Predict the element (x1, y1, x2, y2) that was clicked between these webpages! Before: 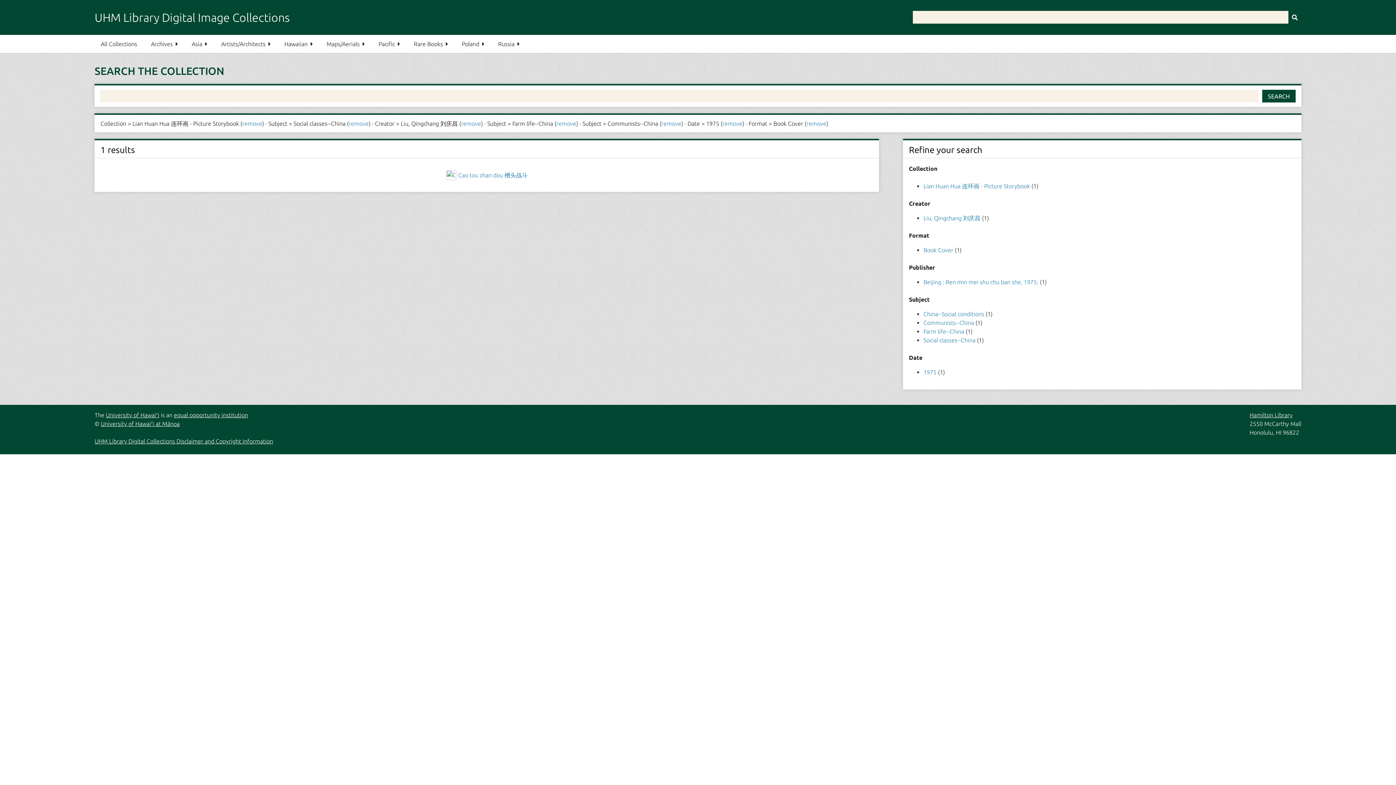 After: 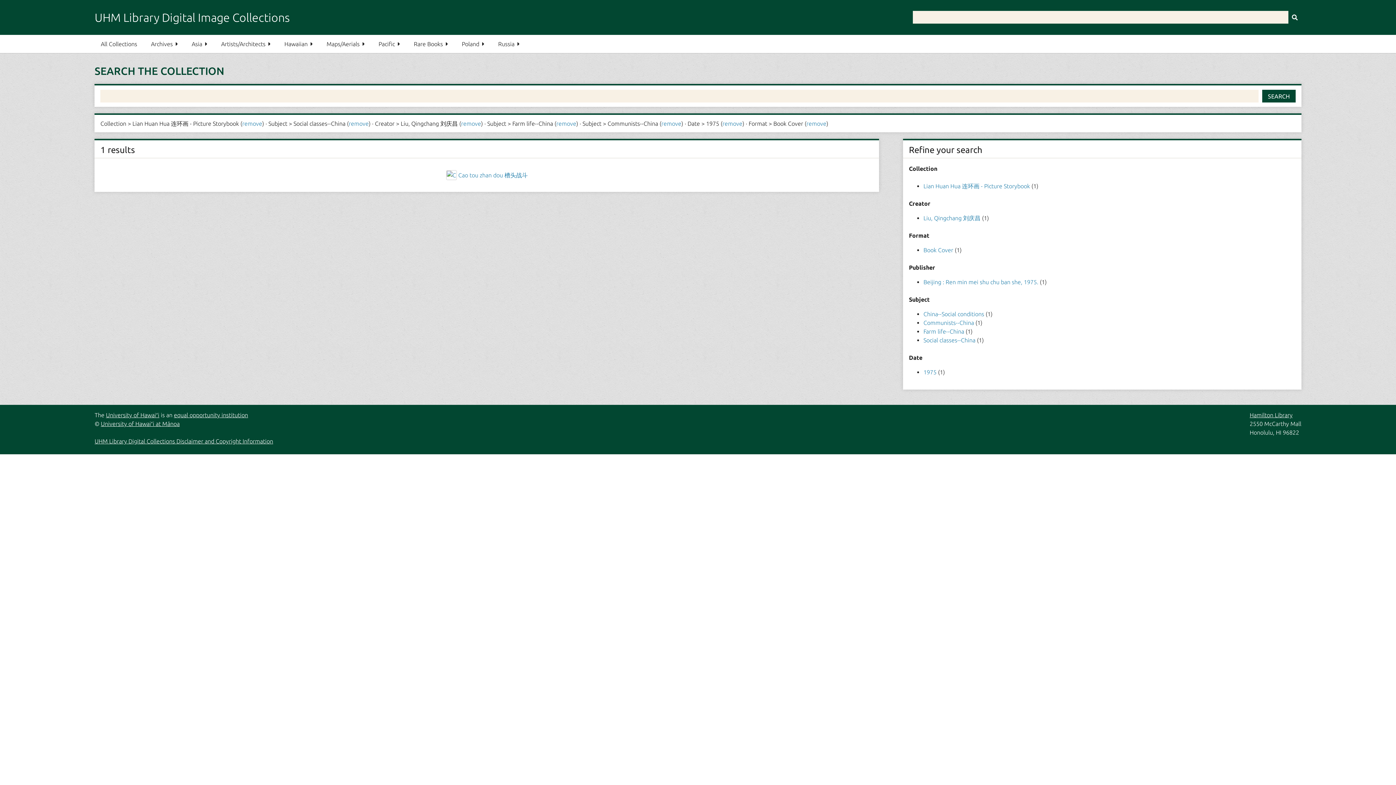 Action: bbox: (923, 328, 965, 334) label: Farm life--China 